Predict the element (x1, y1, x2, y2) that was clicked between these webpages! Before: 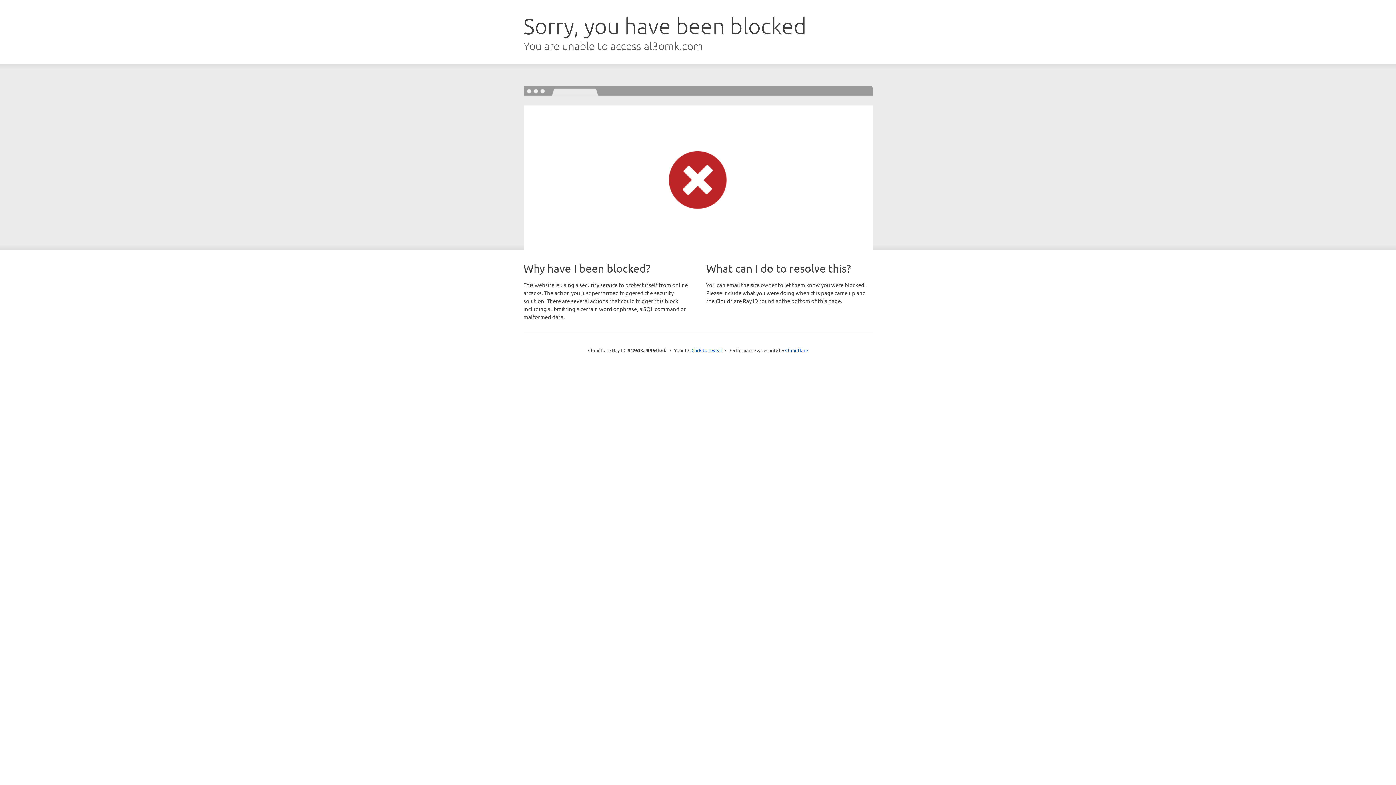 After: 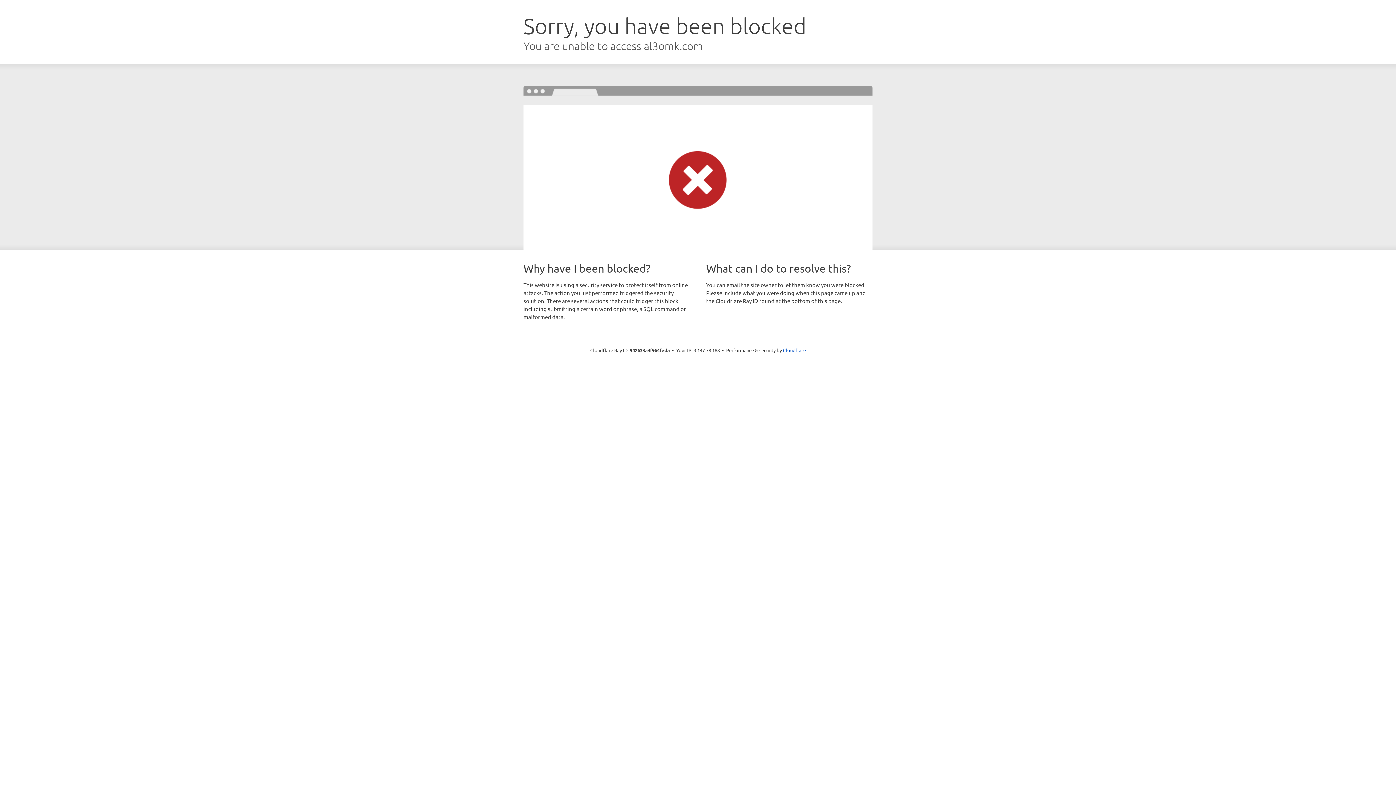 Action: label: Click to reveal bbox: (691, 346, 722, 353)